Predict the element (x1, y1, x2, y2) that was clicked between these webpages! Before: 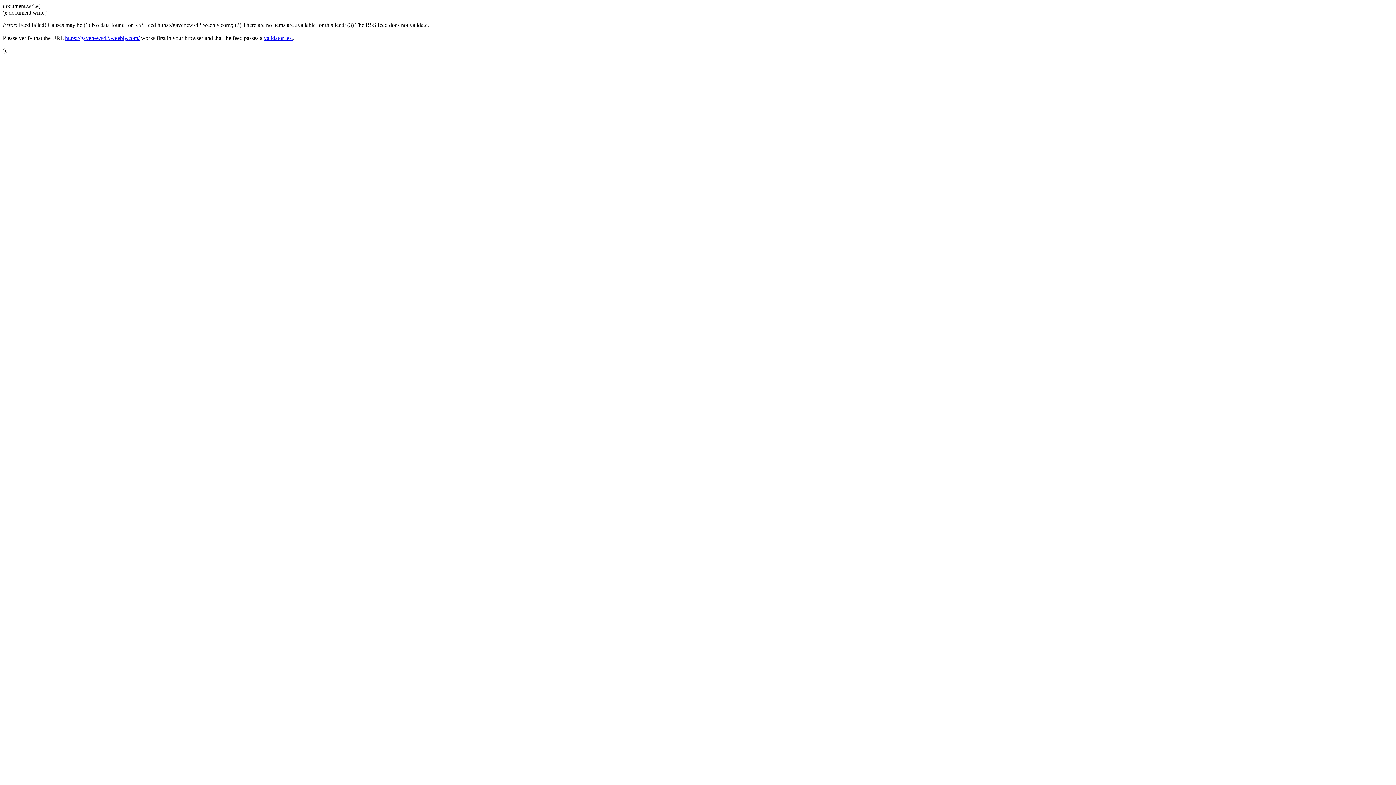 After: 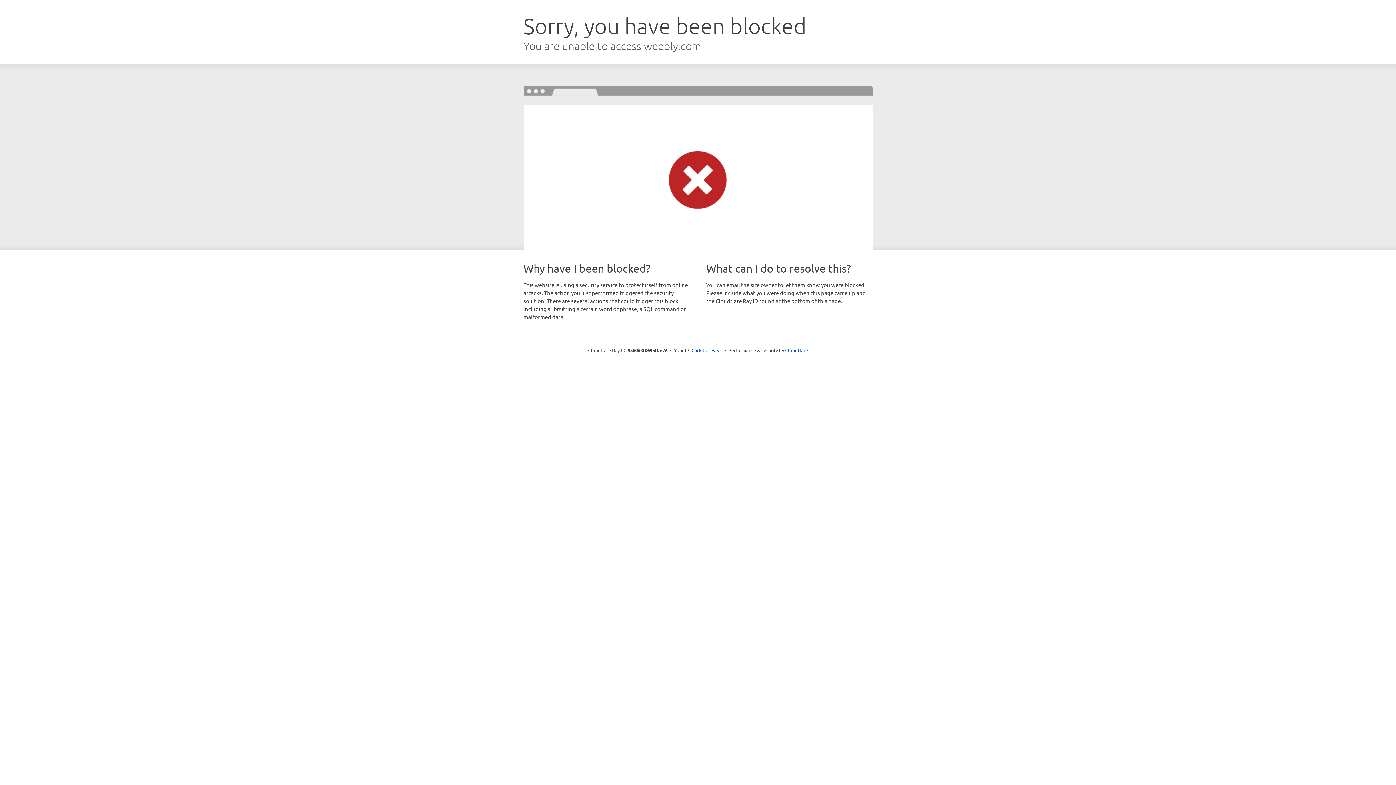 Action: label: https://gavenews42.weebly.com/ bbox: (65, 34, 139, 41)